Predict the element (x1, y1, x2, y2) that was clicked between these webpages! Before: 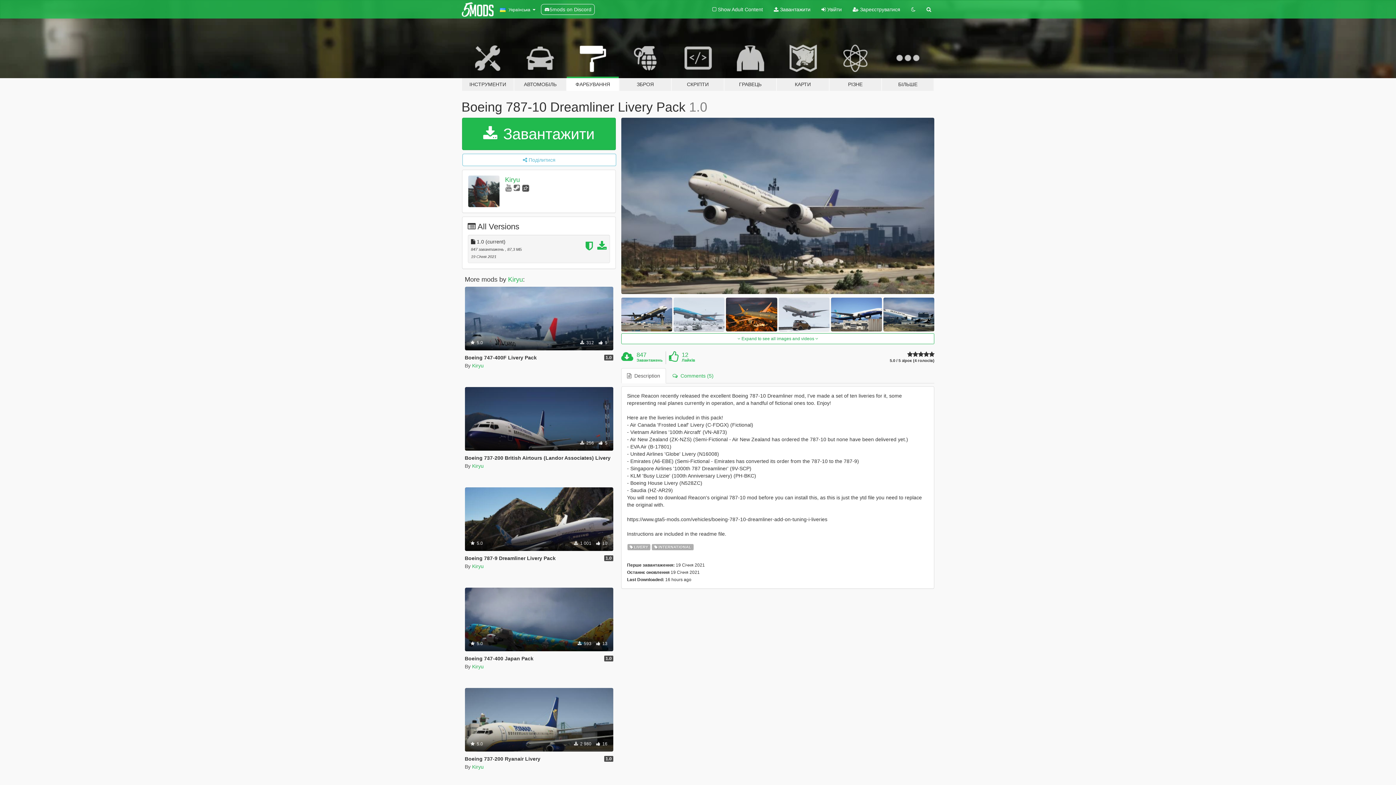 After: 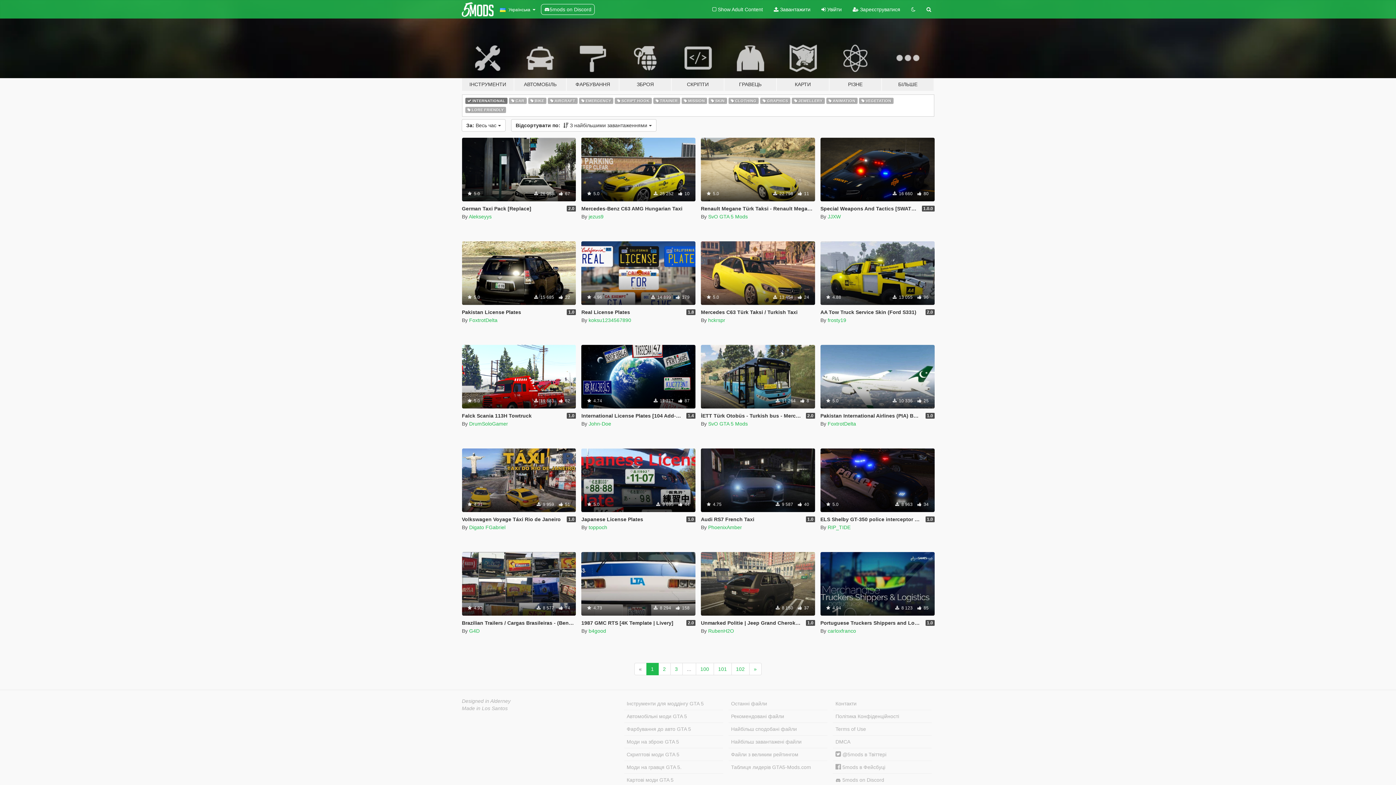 Action: label:  INTERNATIONAL bbox: (652, 543, 693, 550)